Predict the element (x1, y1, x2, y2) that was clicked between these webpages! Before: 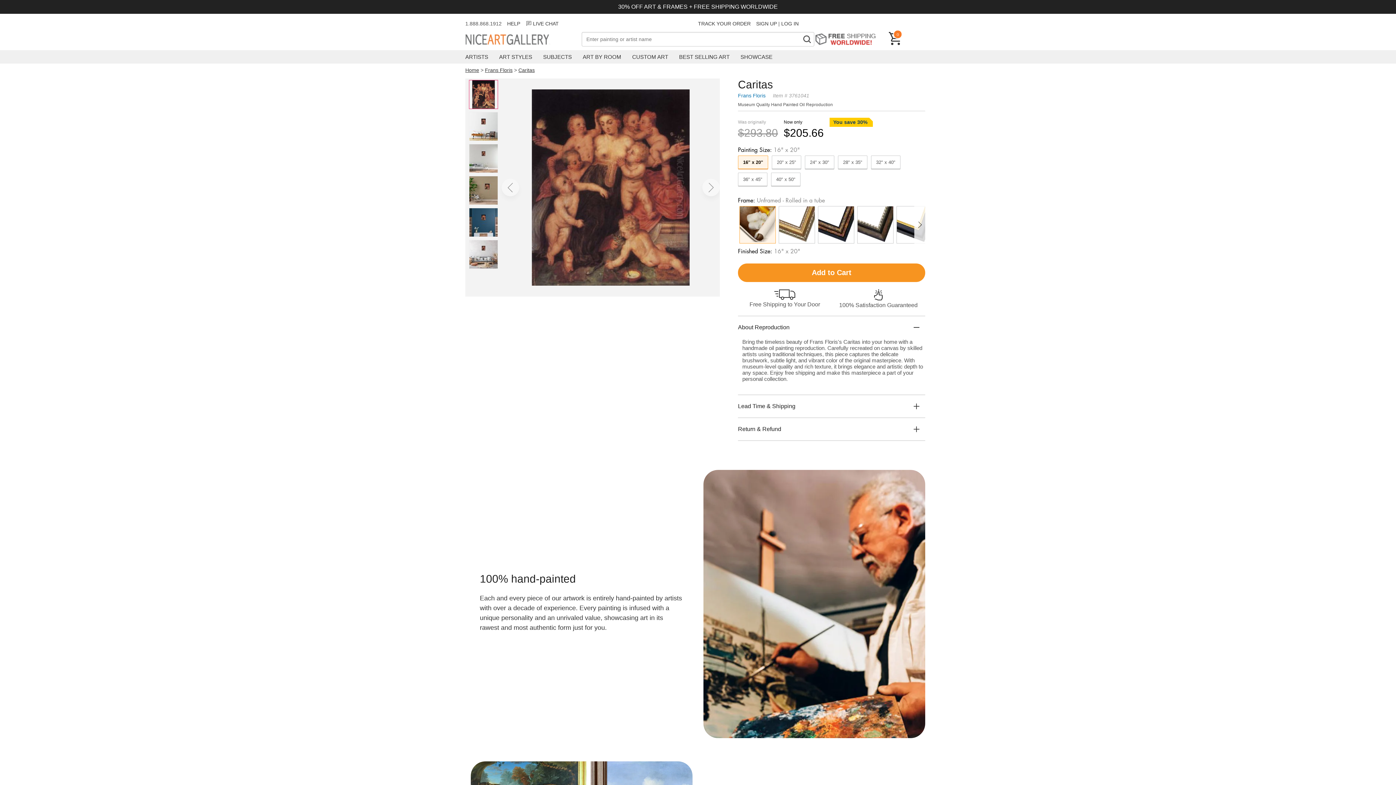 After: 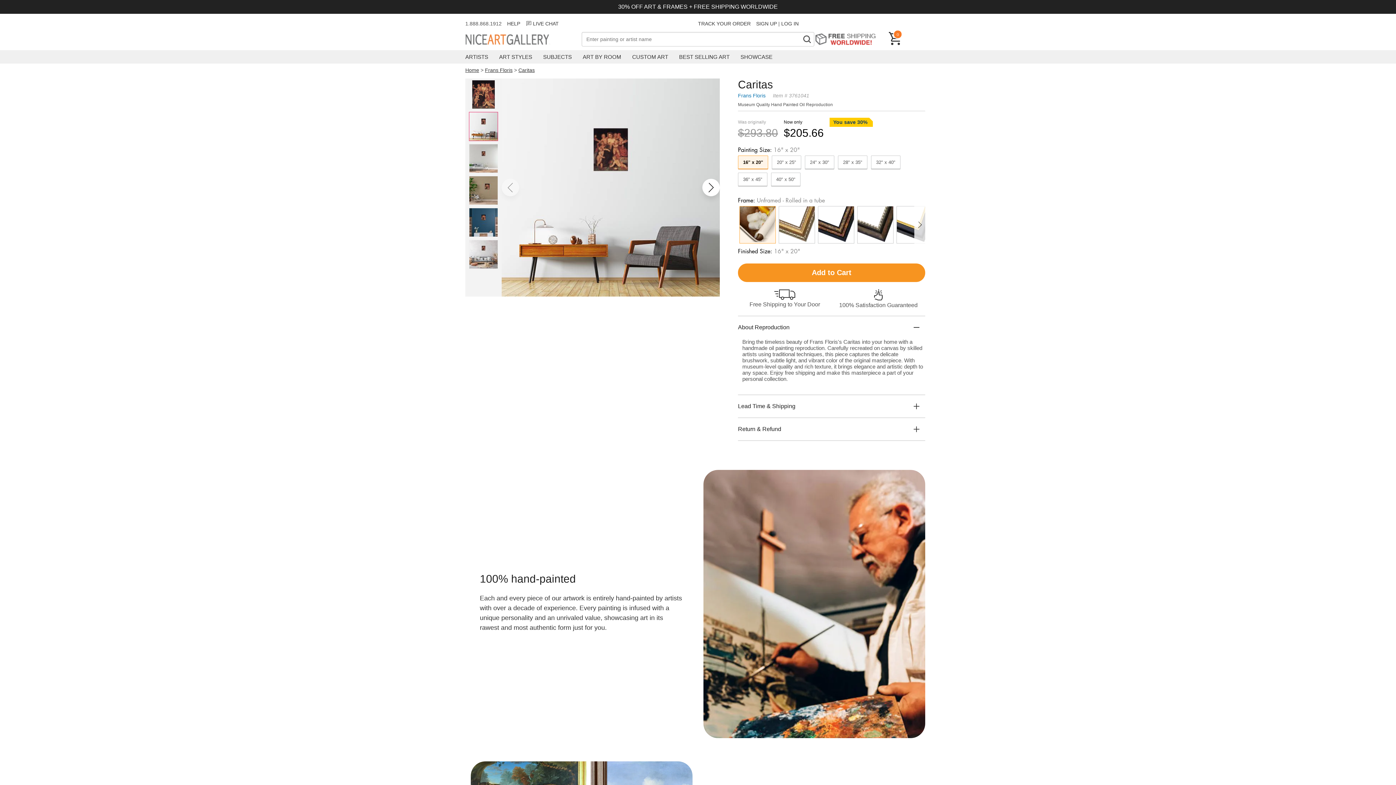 Action: bbox: (702, 178, 720, 196) label: Next slide